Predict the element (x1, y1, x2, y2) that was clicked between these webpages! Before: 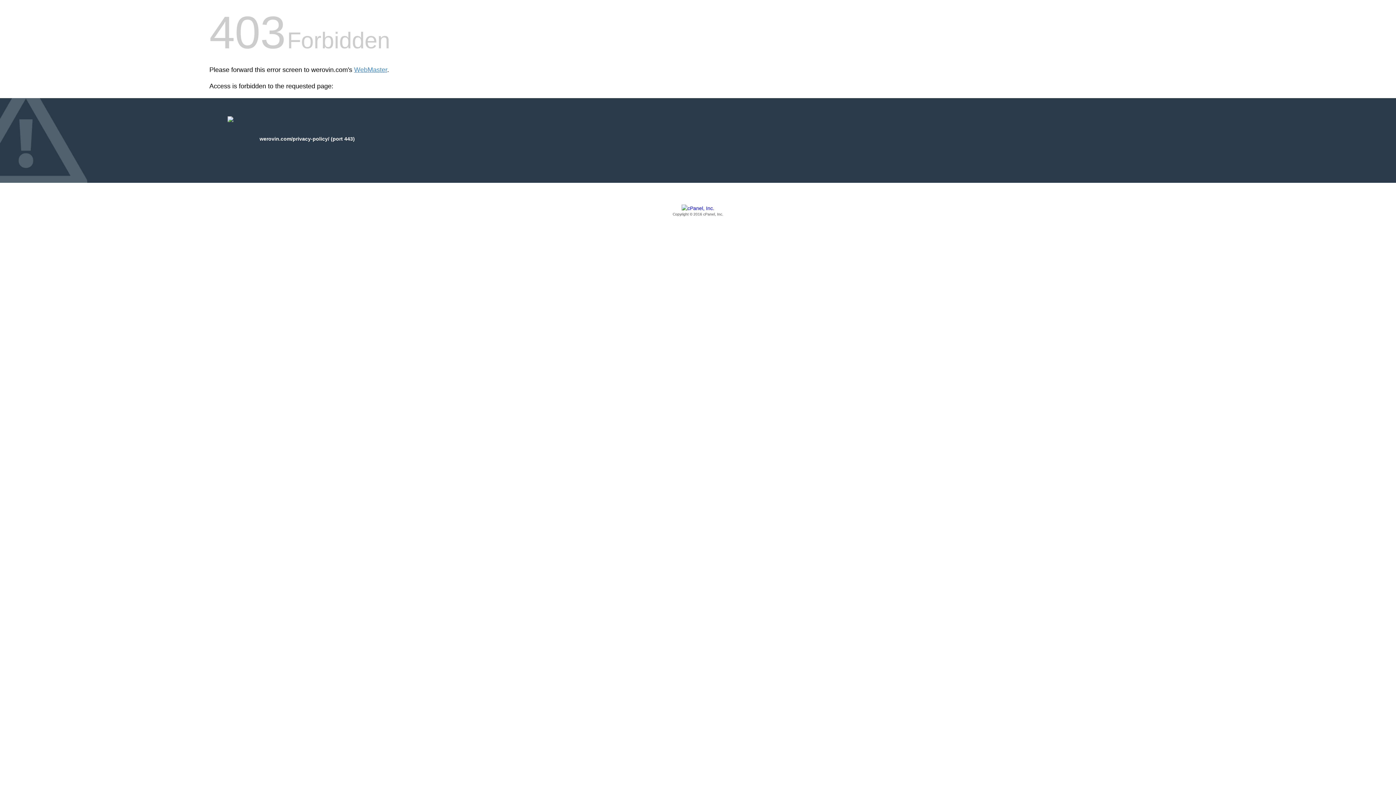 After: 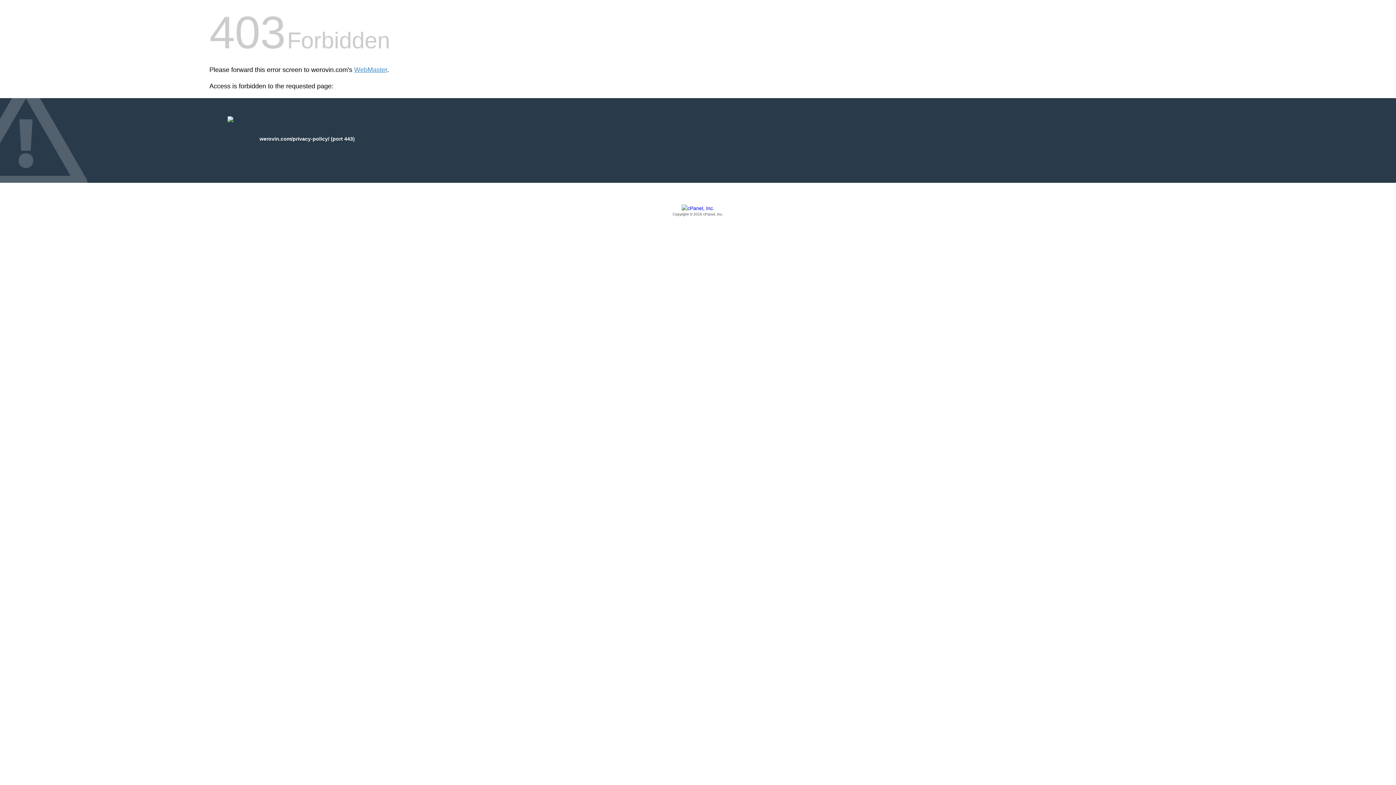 Action: bbox: (209, 205, 1186, 217) label: Copyright © 2016 cPanel, Inc.